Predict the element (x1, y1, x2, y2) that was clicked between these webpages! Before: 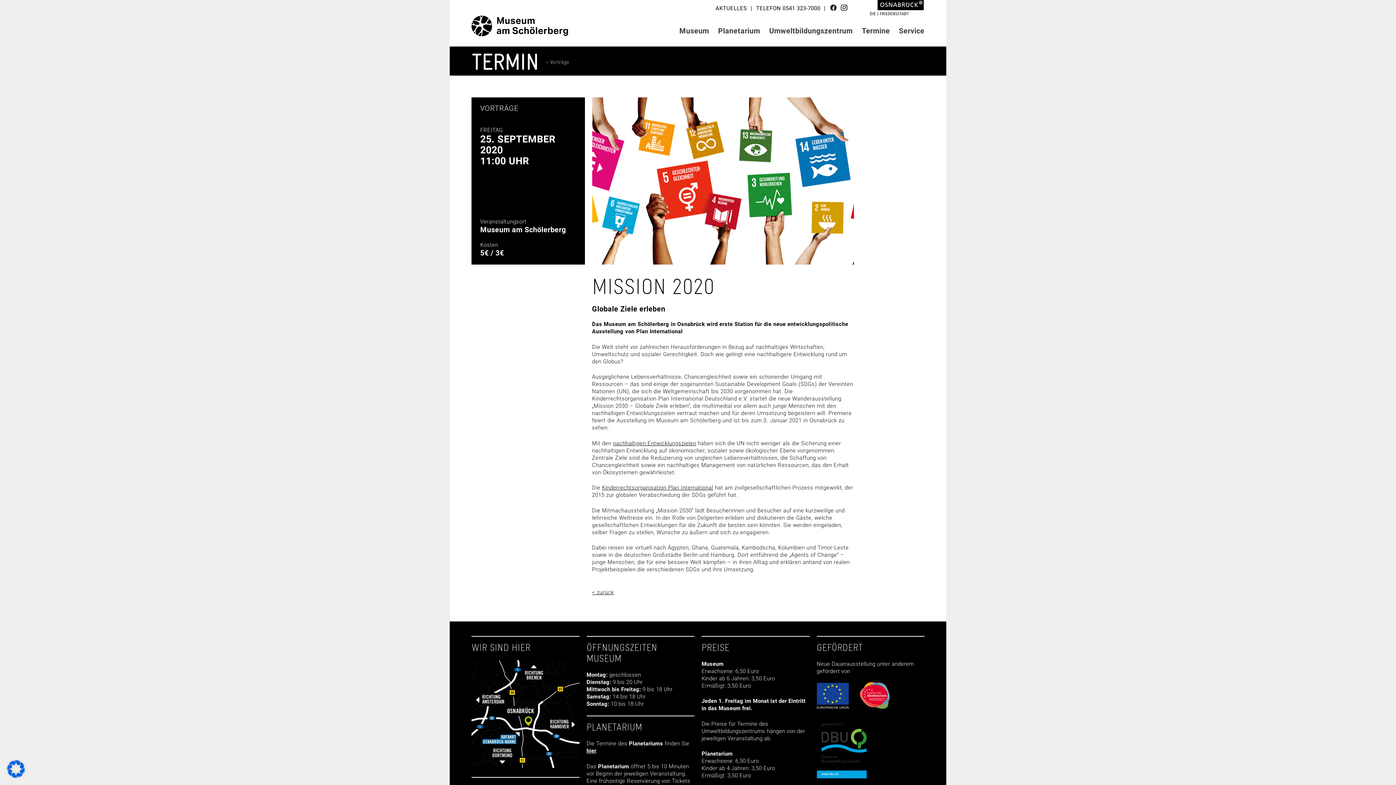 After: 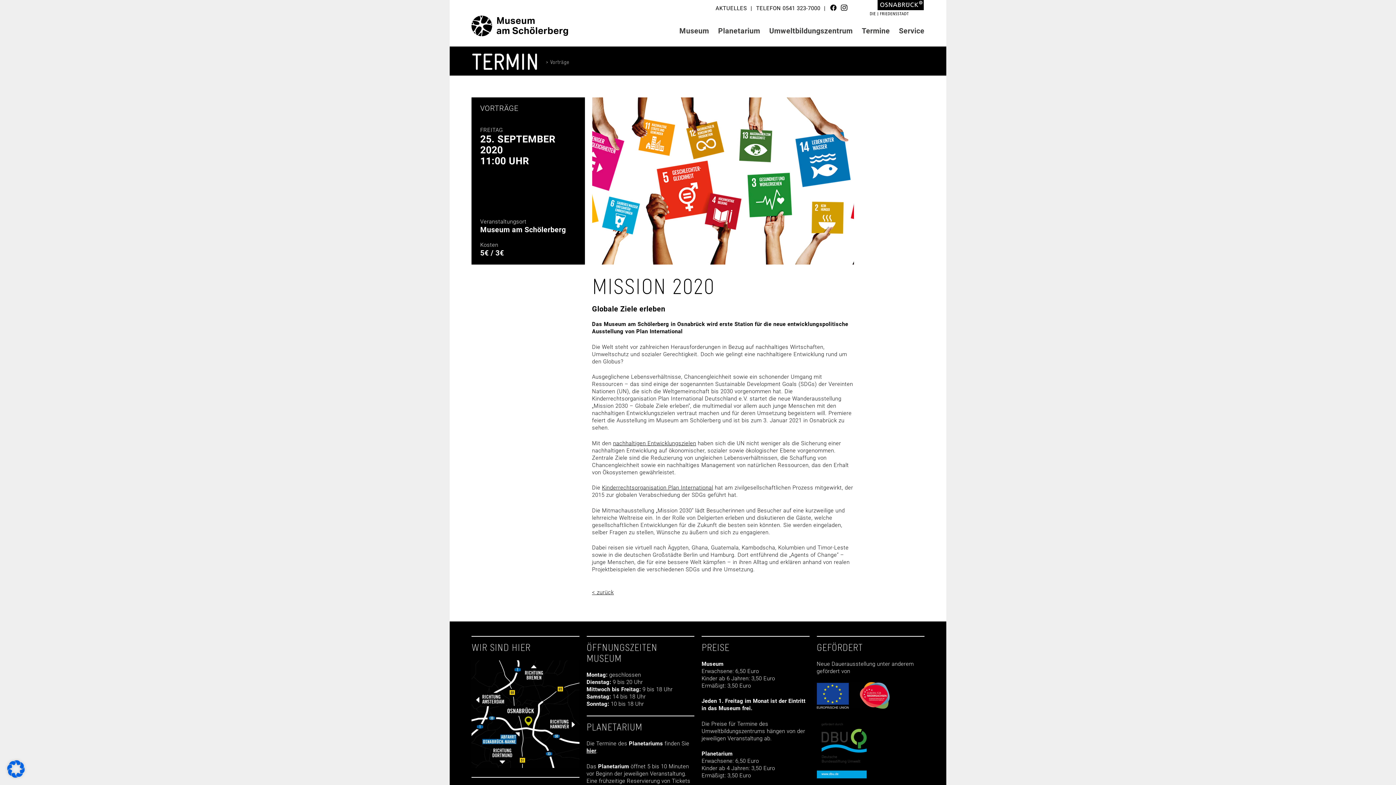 Action: bbox: (756, 1, 825, 15) label: TELEFON 0541 323-7000